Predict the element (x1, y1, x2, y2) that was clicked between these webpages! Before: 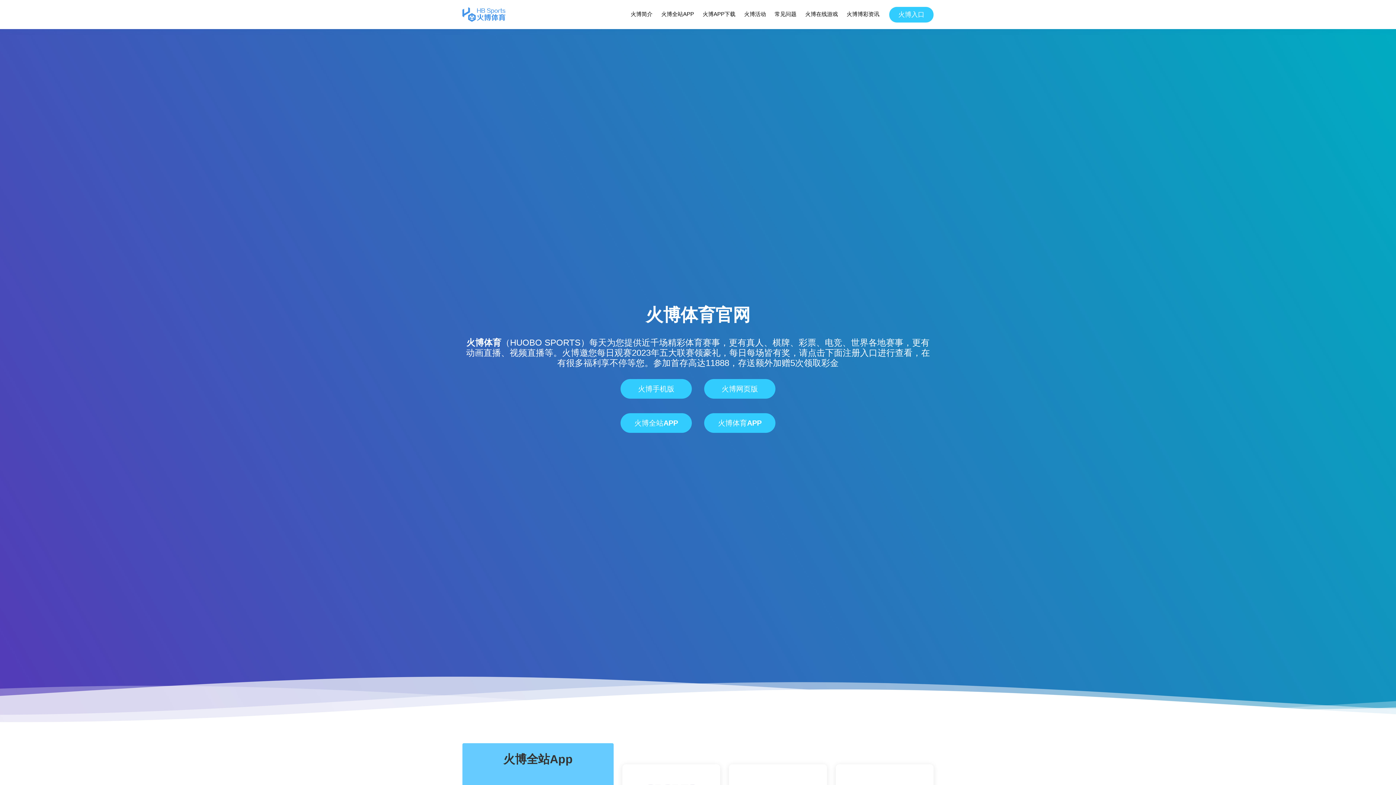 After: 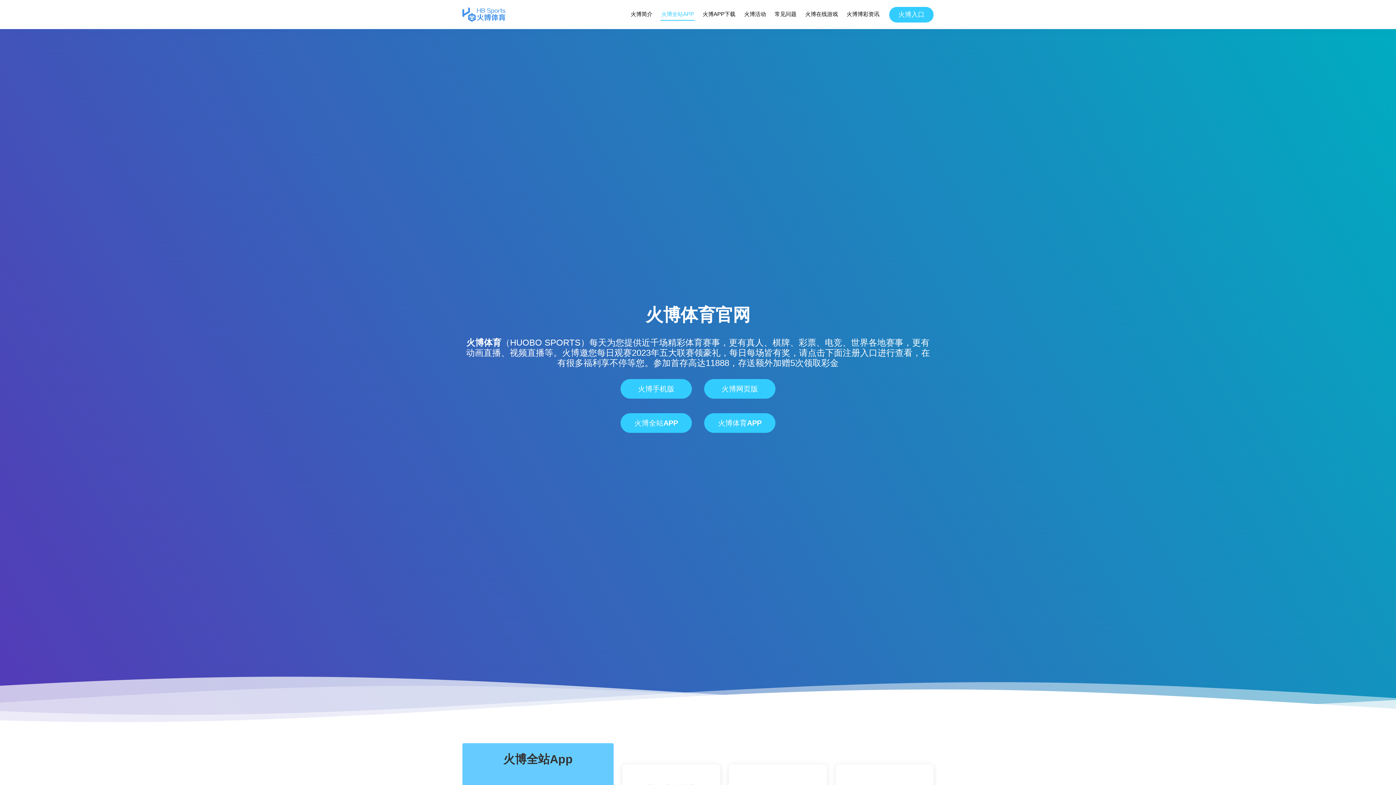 Action: bbox: (660, 8, 694, 20) label: 火博全站APP